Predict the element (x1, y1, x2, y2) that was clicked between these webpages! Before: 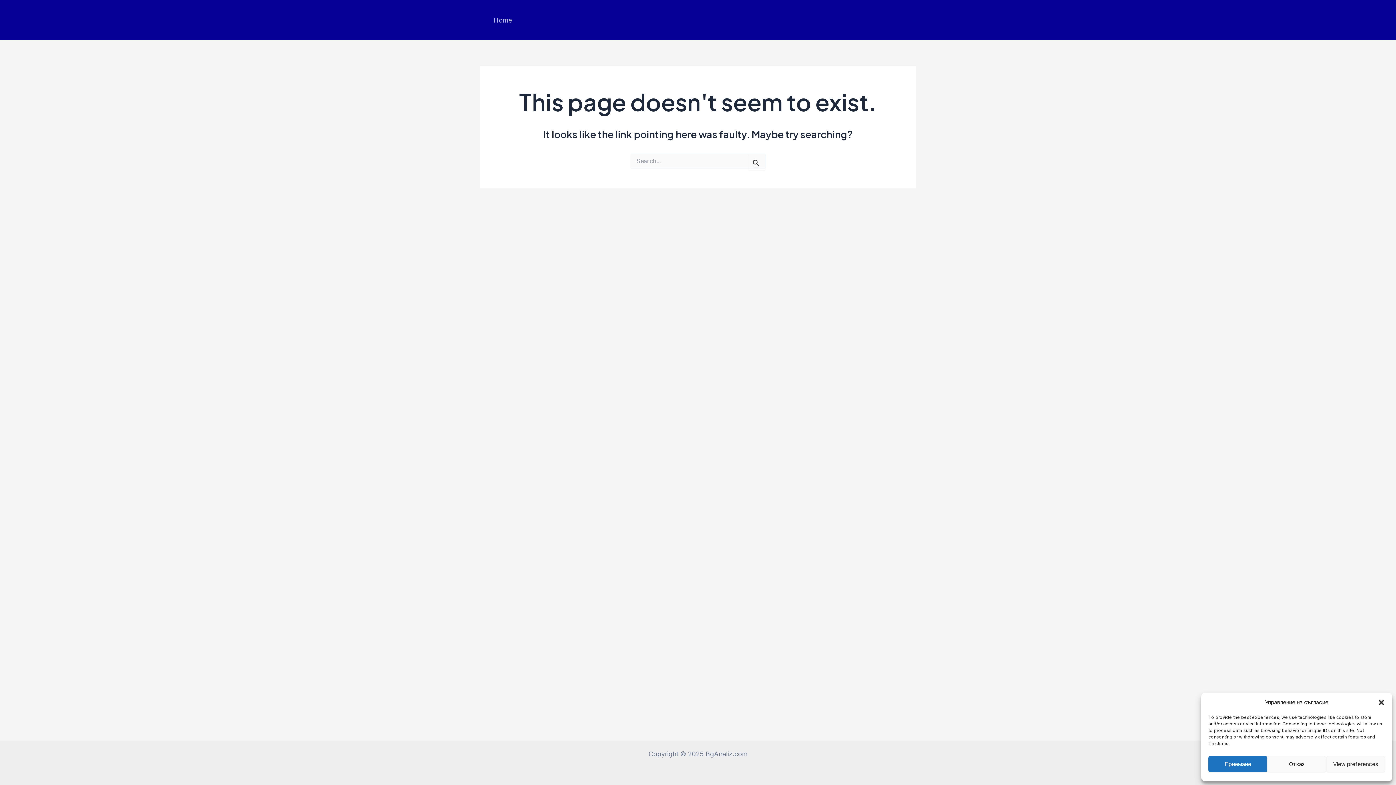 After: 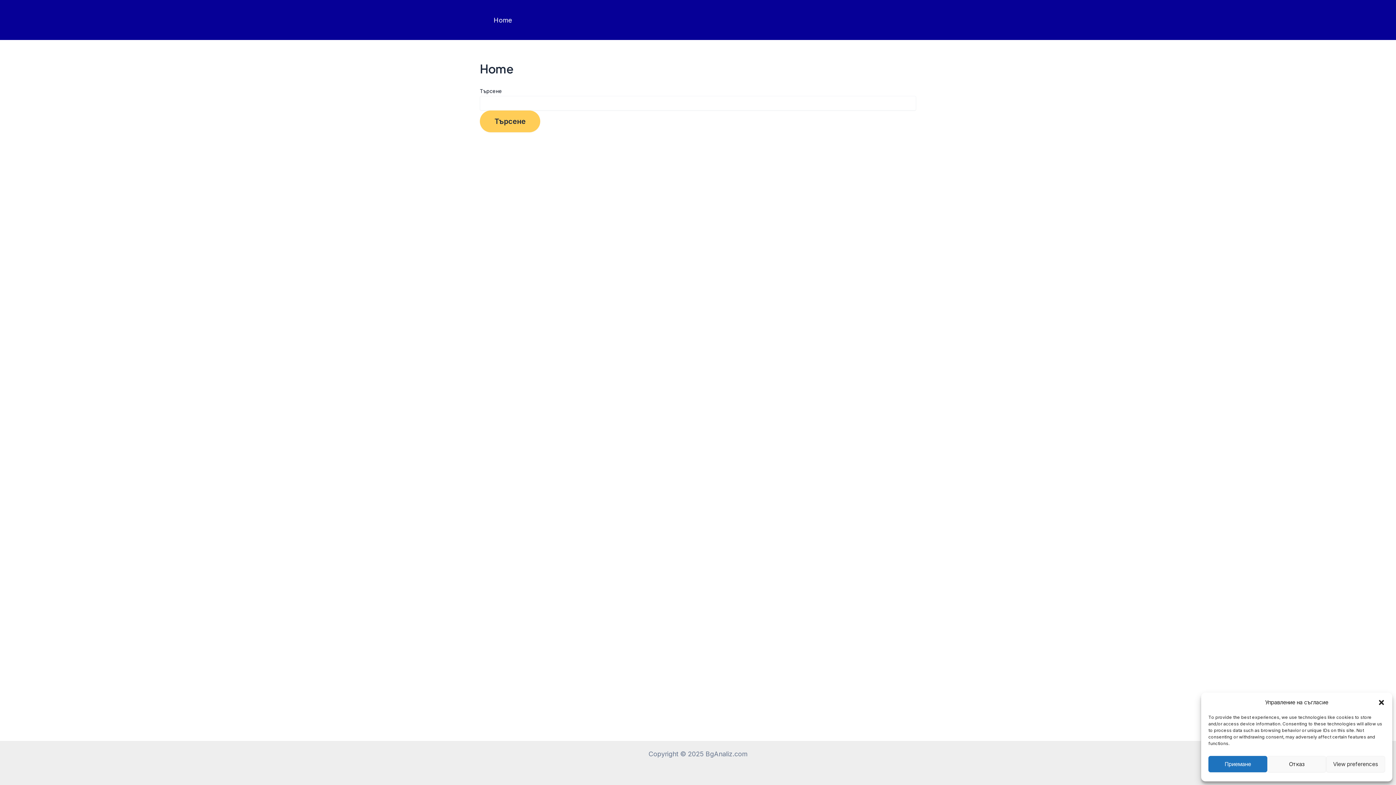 Action: bbox: (487, 15, 518, 25) label: Home